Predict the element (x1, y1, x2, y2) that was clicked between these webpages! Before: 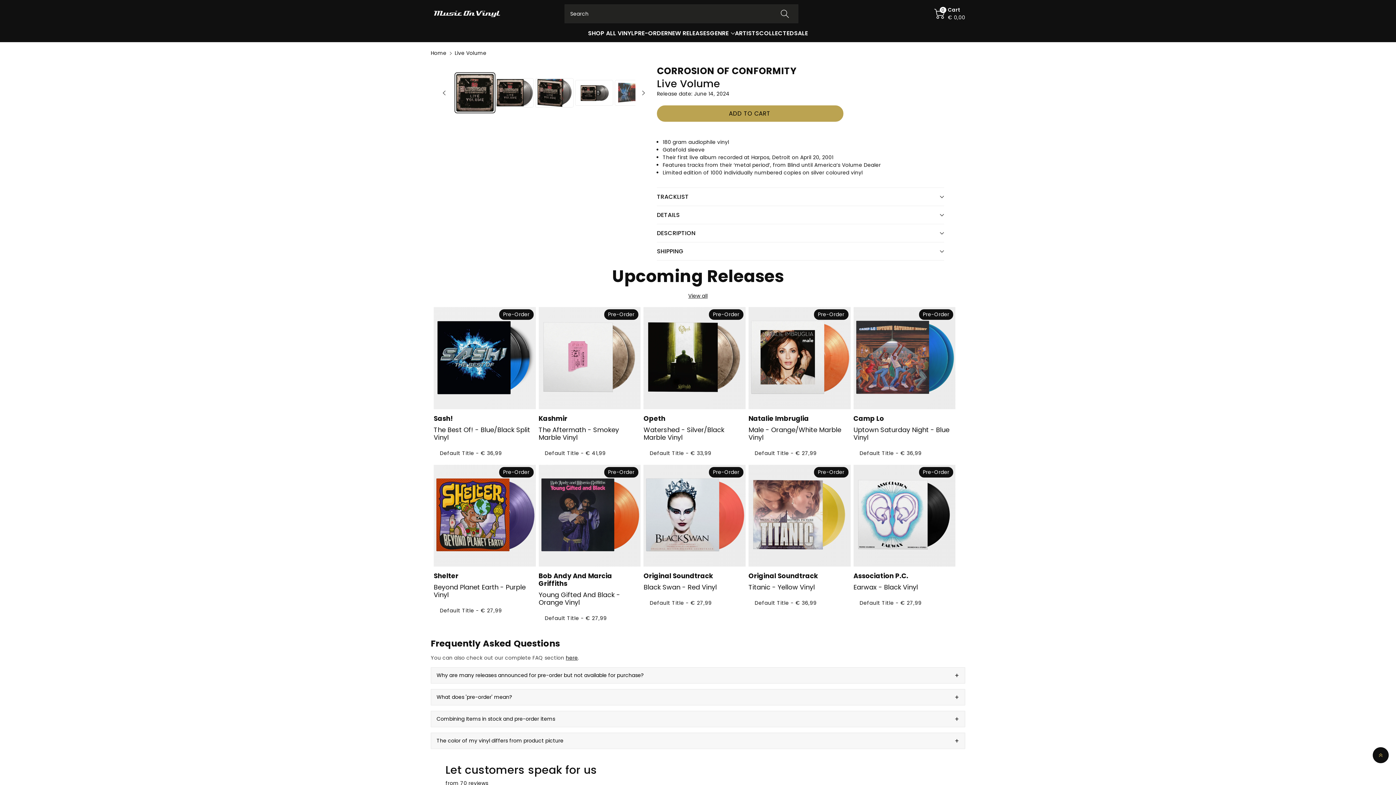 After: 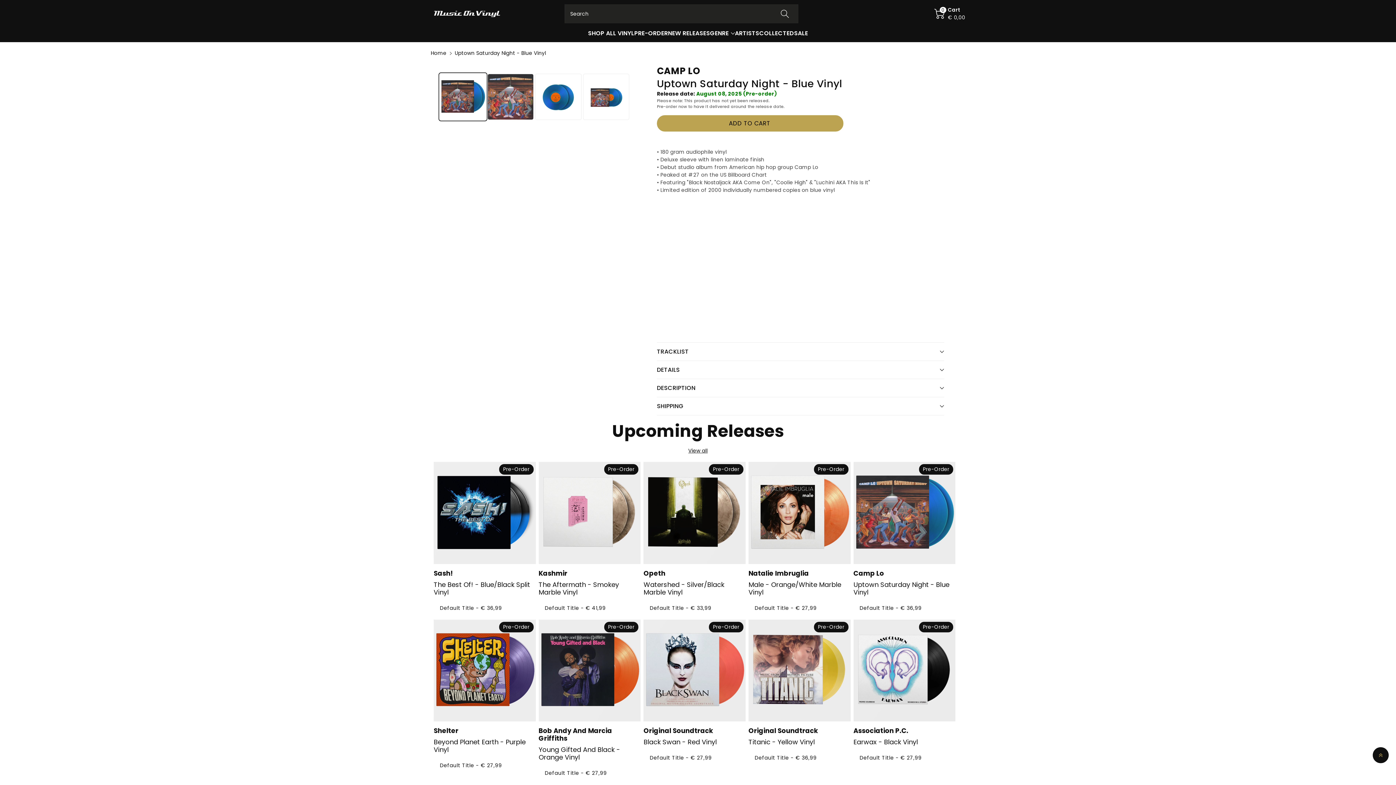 Action: bbox: (853, 307, 955, 409)